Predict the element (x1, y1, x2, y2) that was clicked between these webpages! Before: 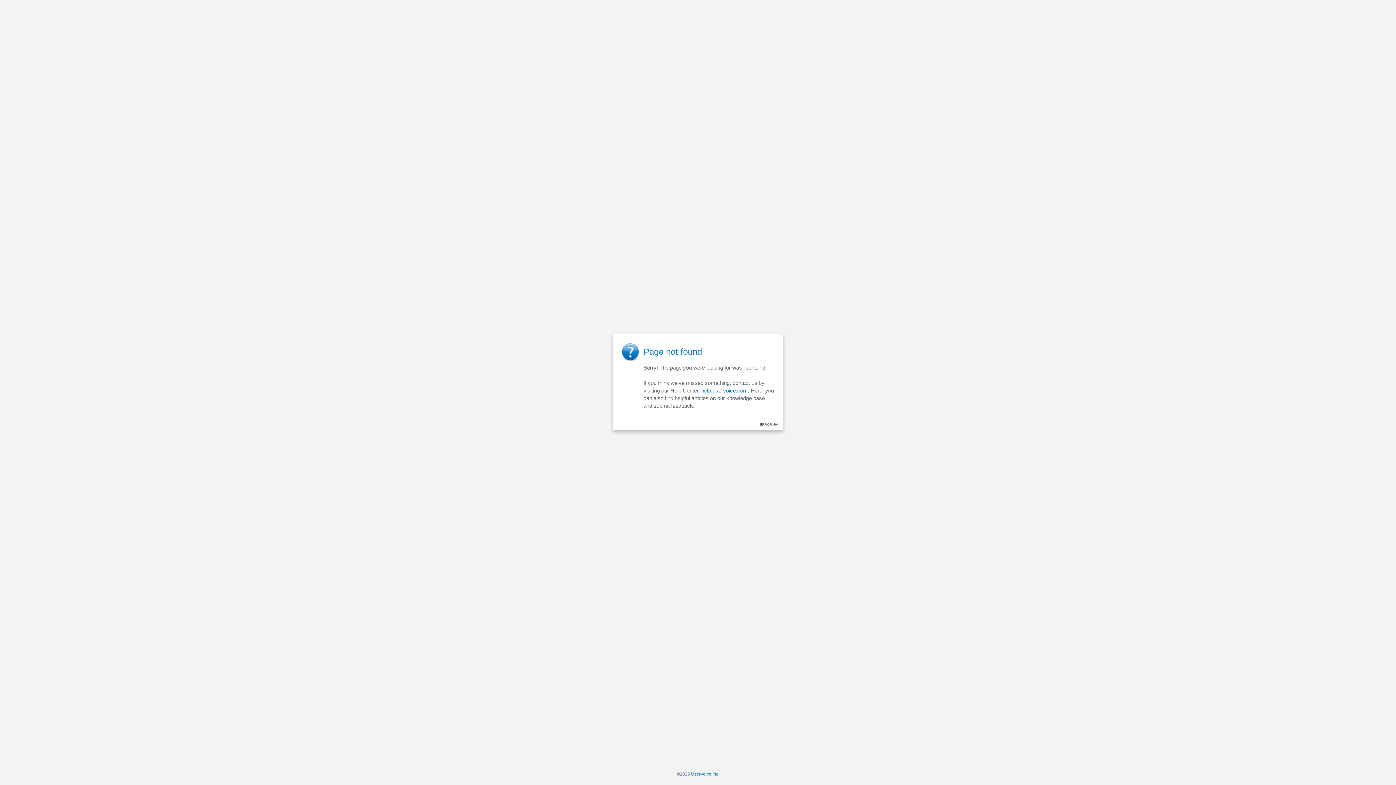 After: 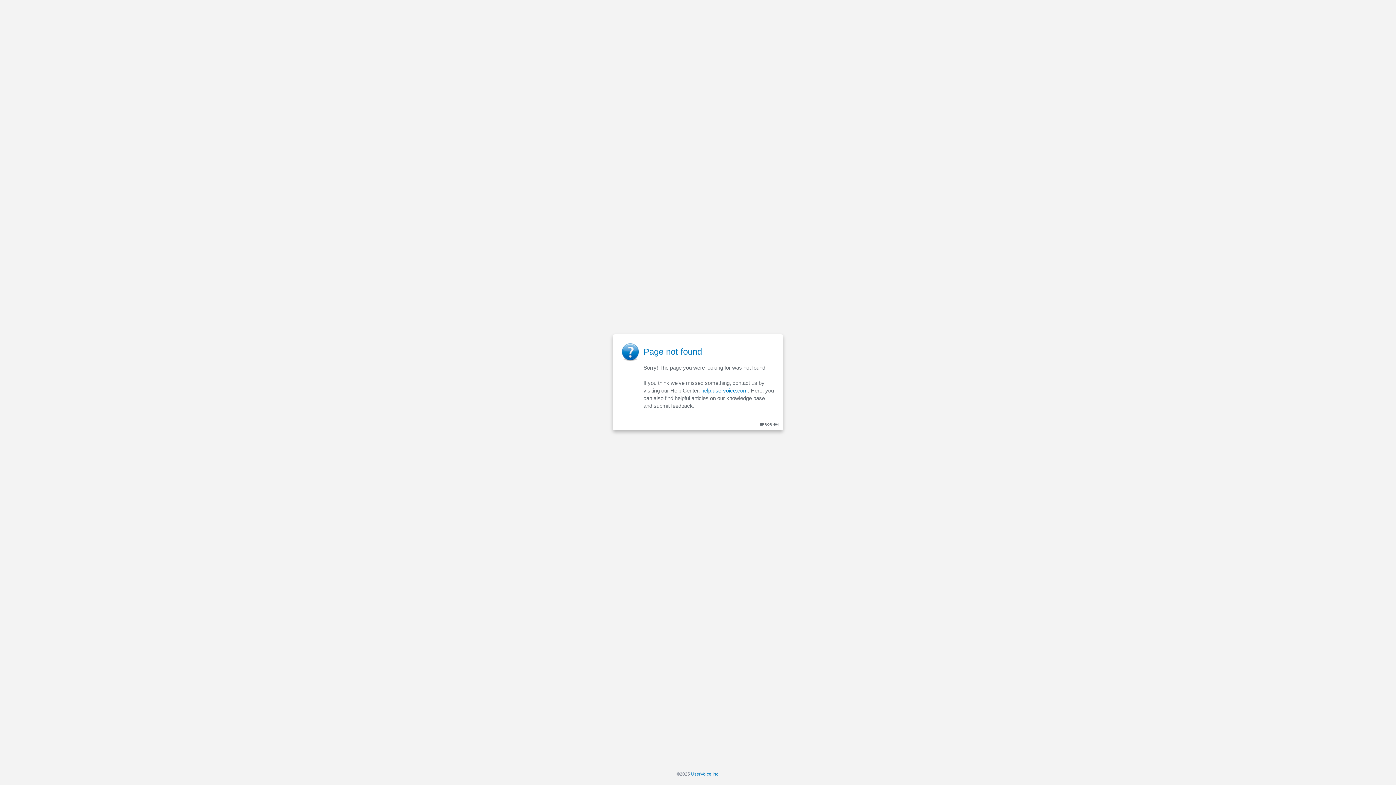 Action: bbox: (701, 387, 748, 393) label: help.uservoice.com